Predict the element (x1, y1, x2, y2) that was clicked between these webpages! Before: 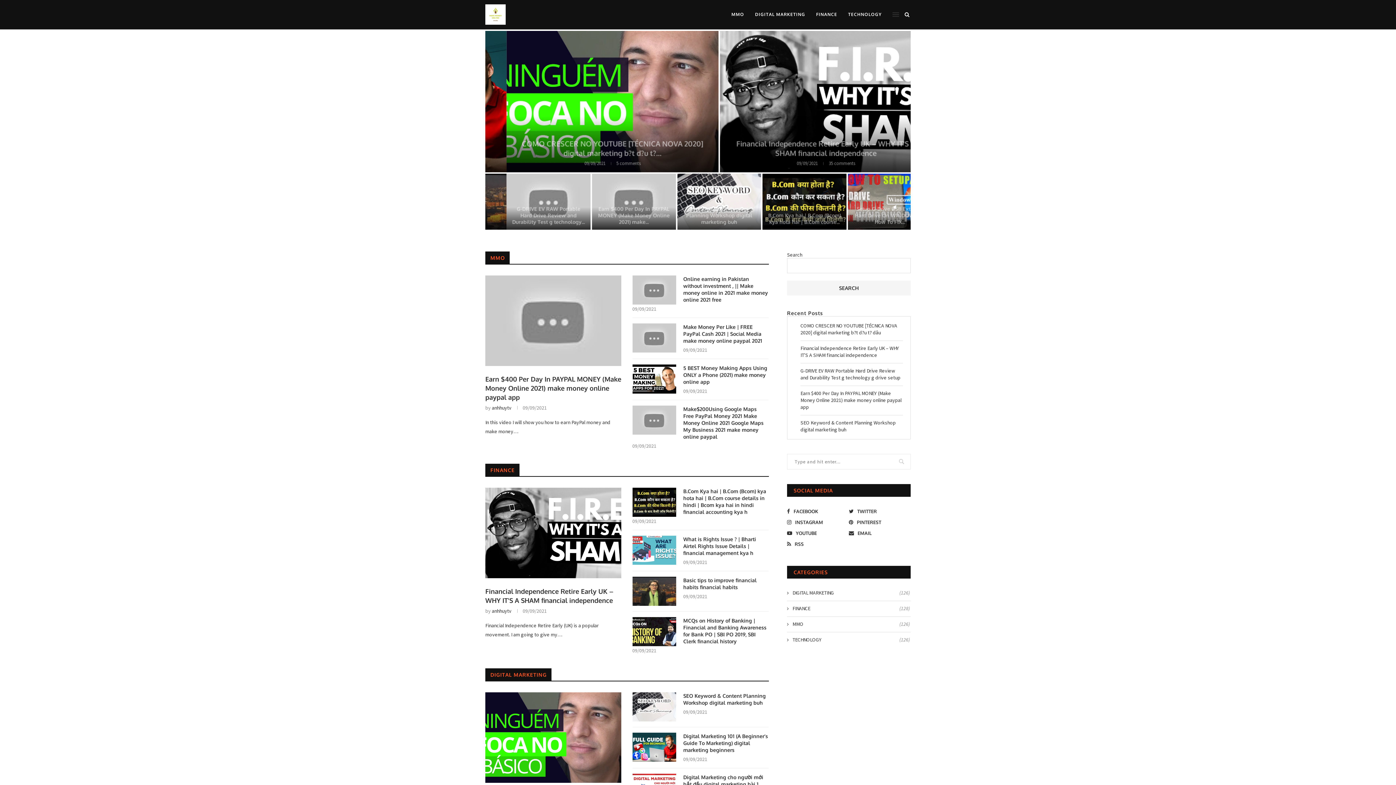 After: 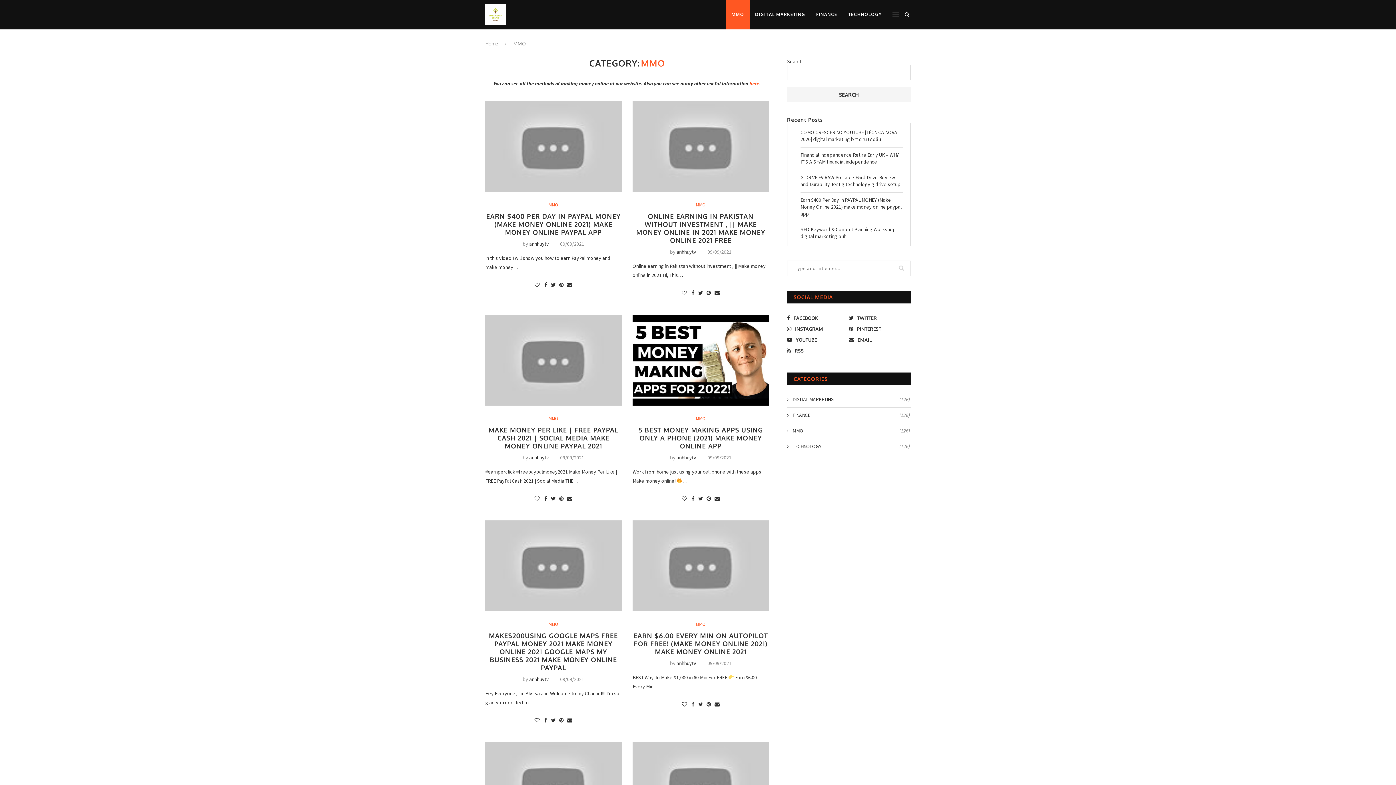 Action: bbox: (490, 254, 505, 260) label: MMO